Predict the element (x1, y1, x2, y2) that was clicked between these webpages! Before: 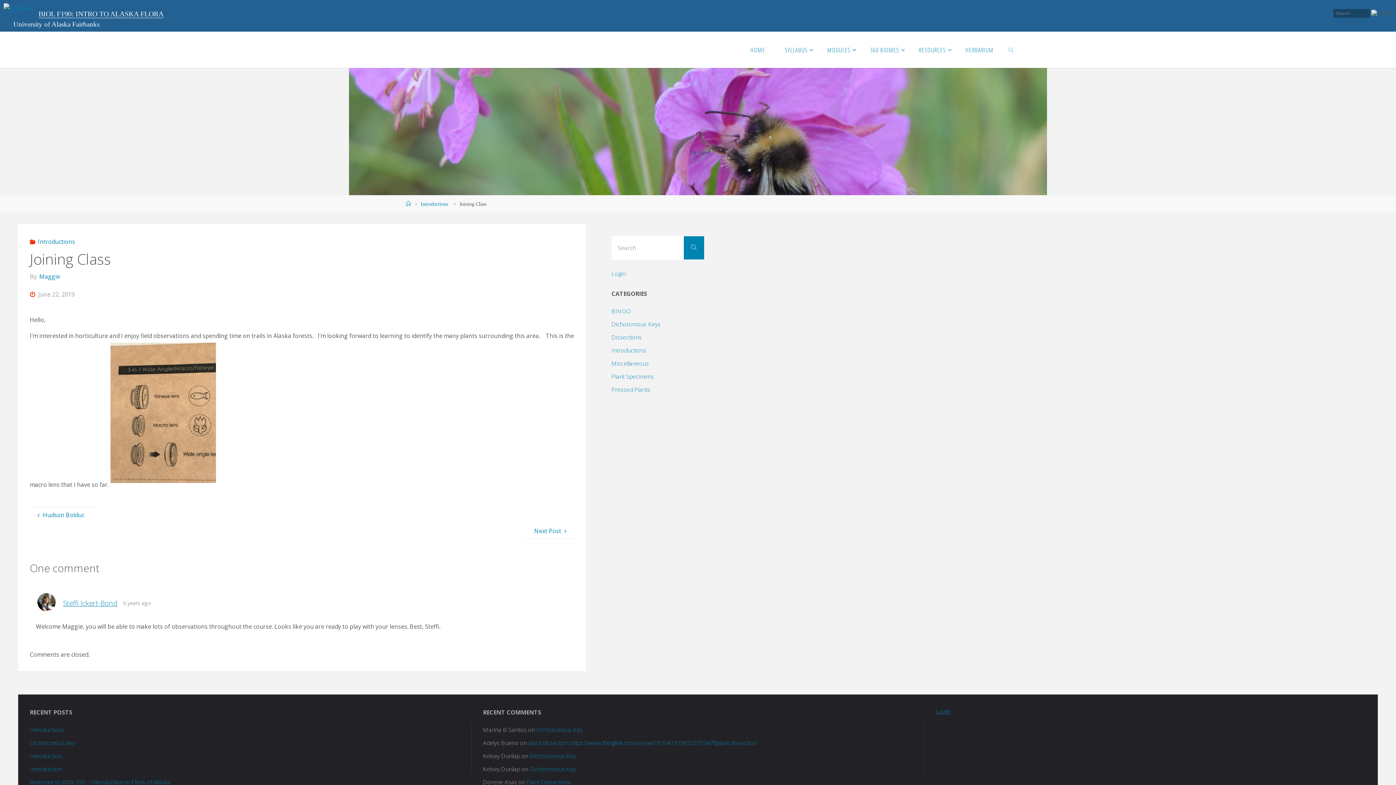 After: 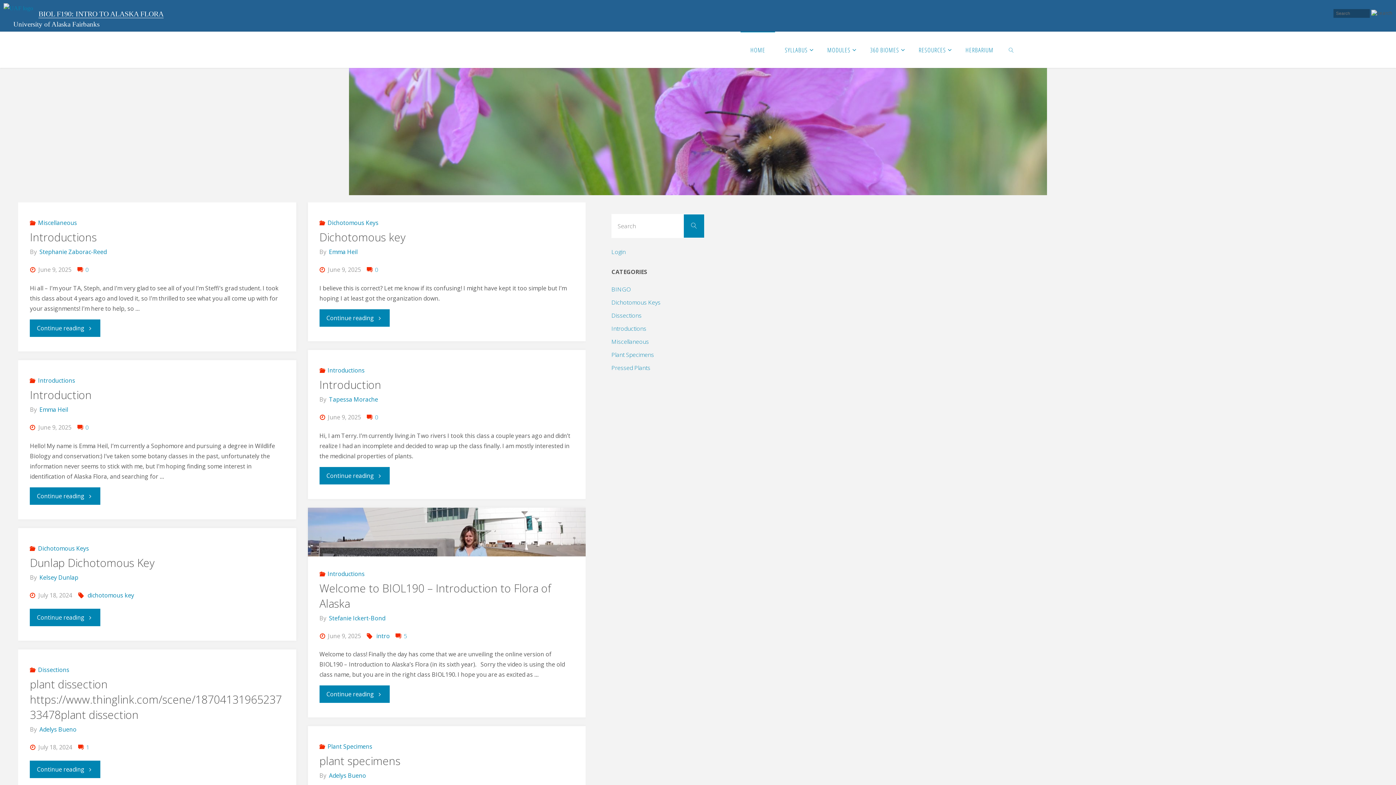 Action: bbox: (405, 201, 411, 207) label: Home